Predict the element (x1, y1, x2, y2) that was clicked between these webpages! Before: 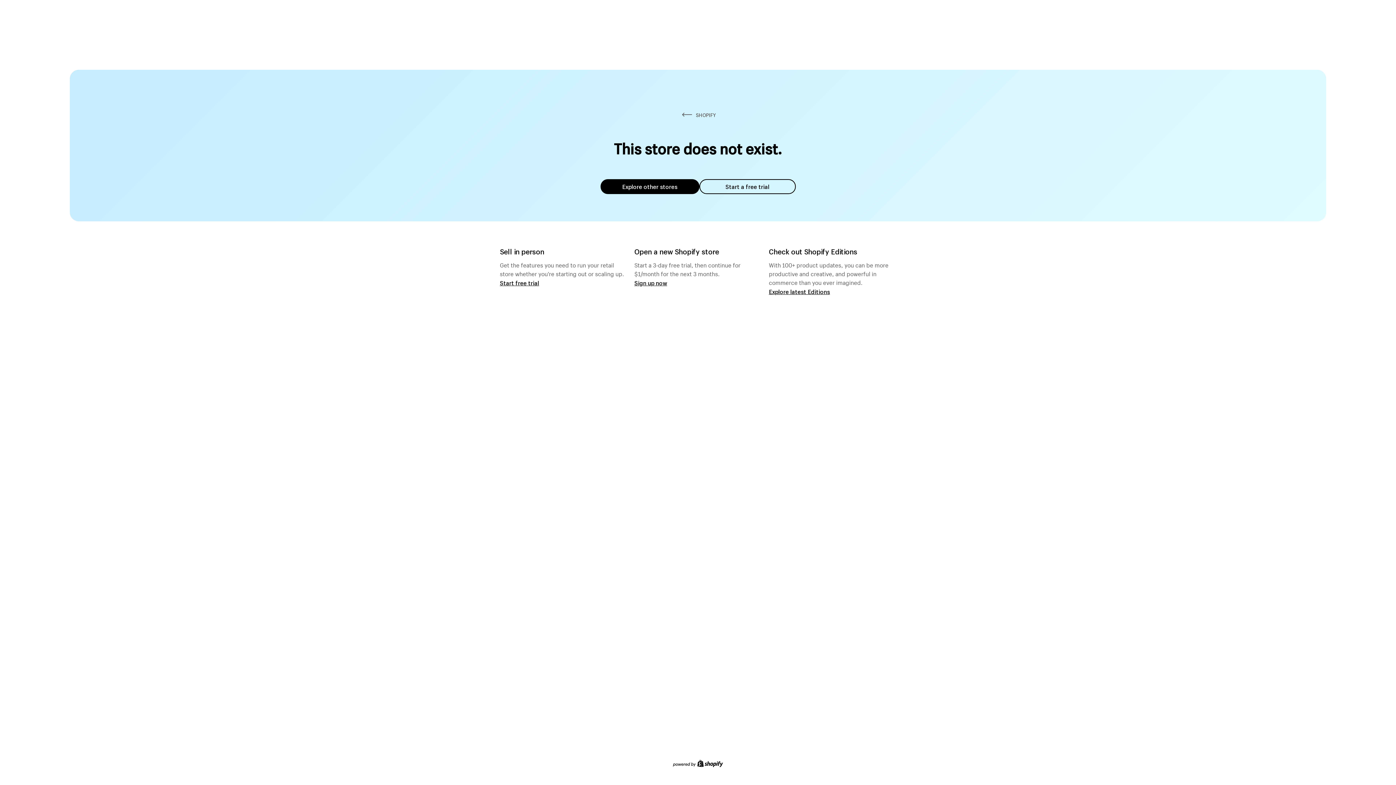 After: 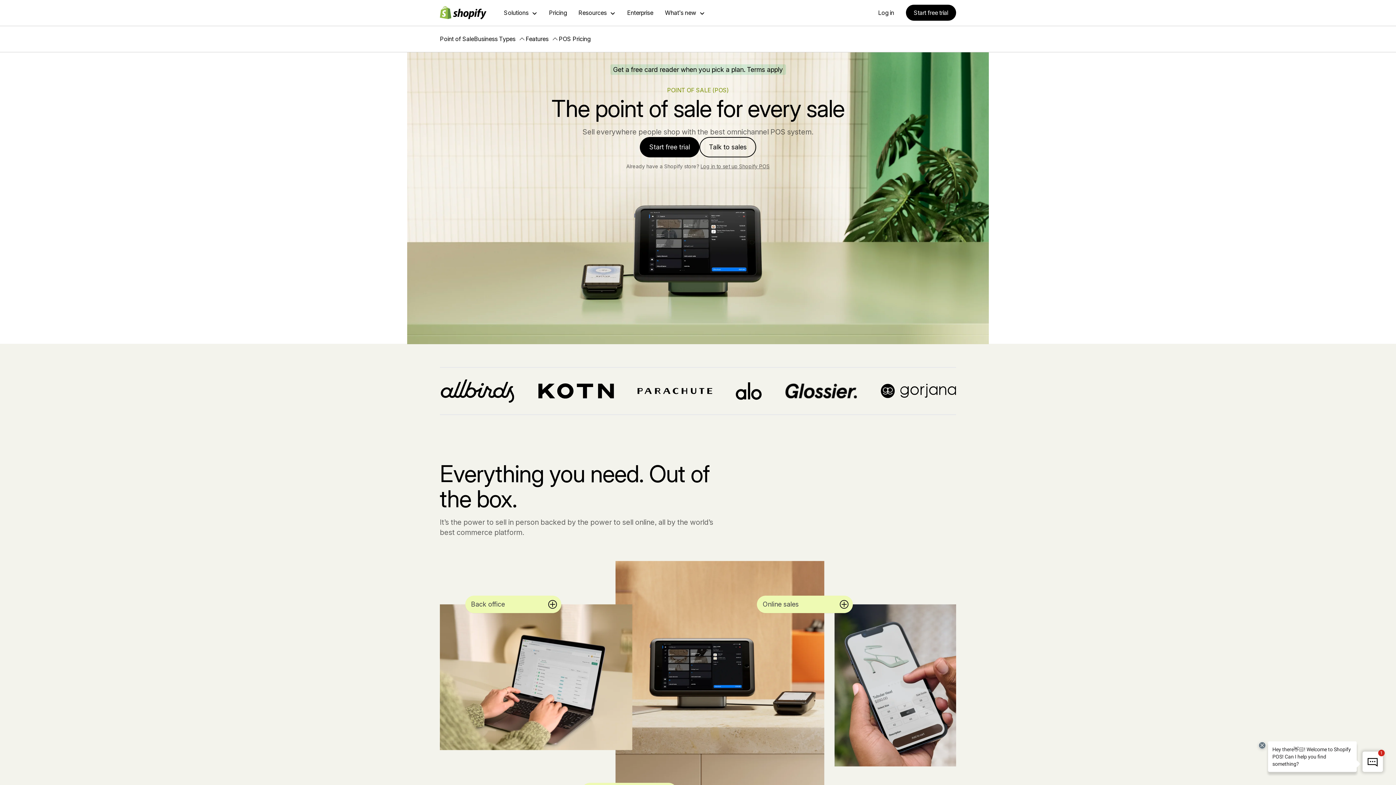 Action: bbox: (500, 279, 539, 286) label: Start free trial